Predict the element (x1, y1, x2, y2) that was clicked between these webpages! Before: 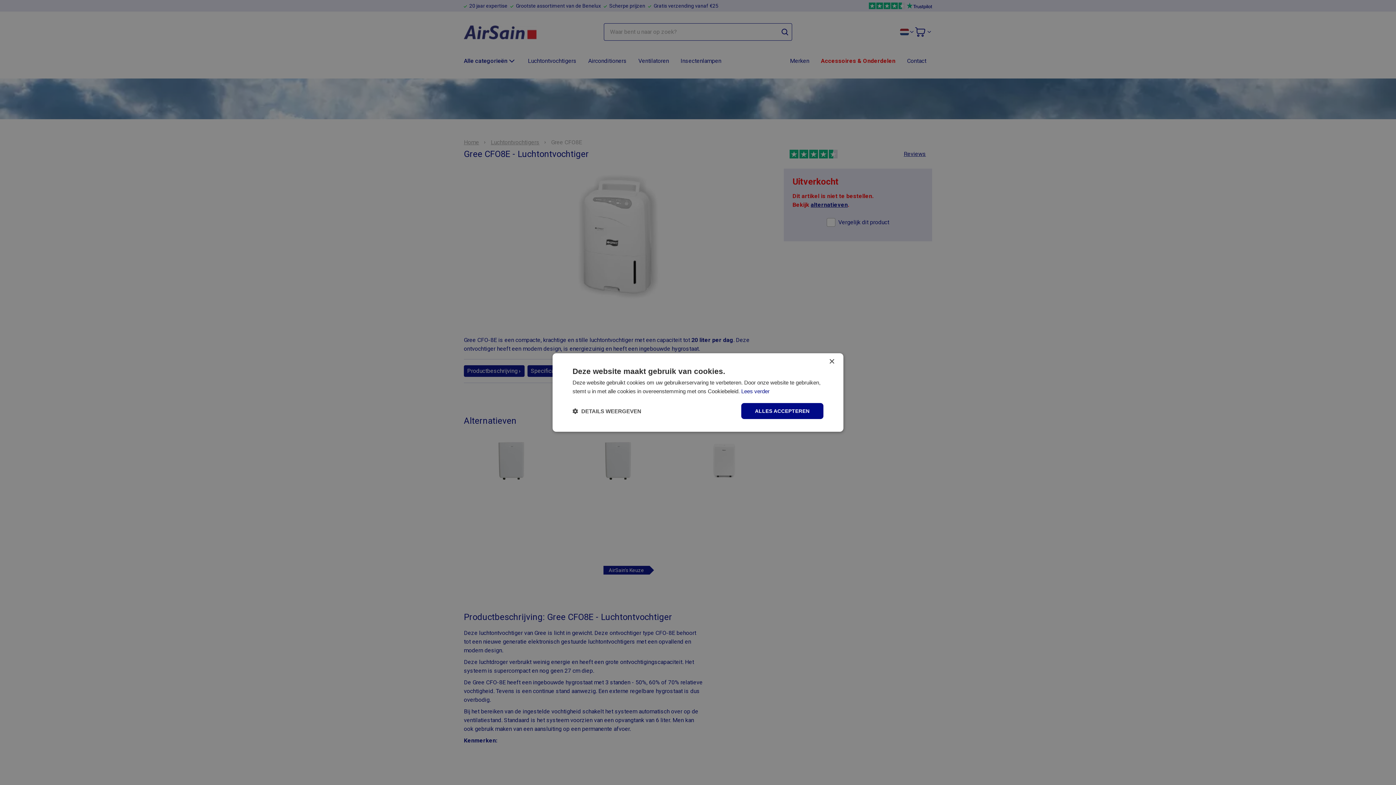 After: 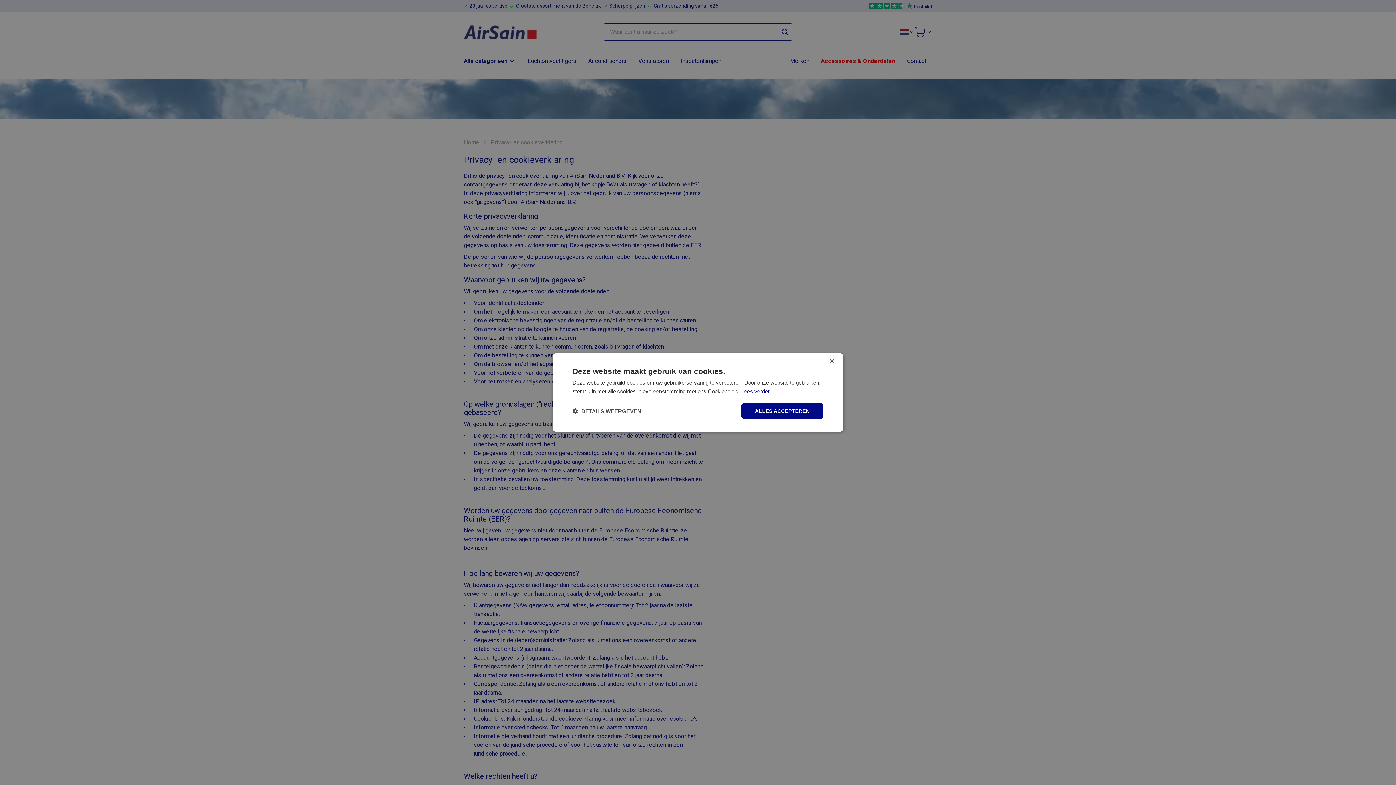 Action: bbox: (741, 388, 769, 394) label: Lees verder